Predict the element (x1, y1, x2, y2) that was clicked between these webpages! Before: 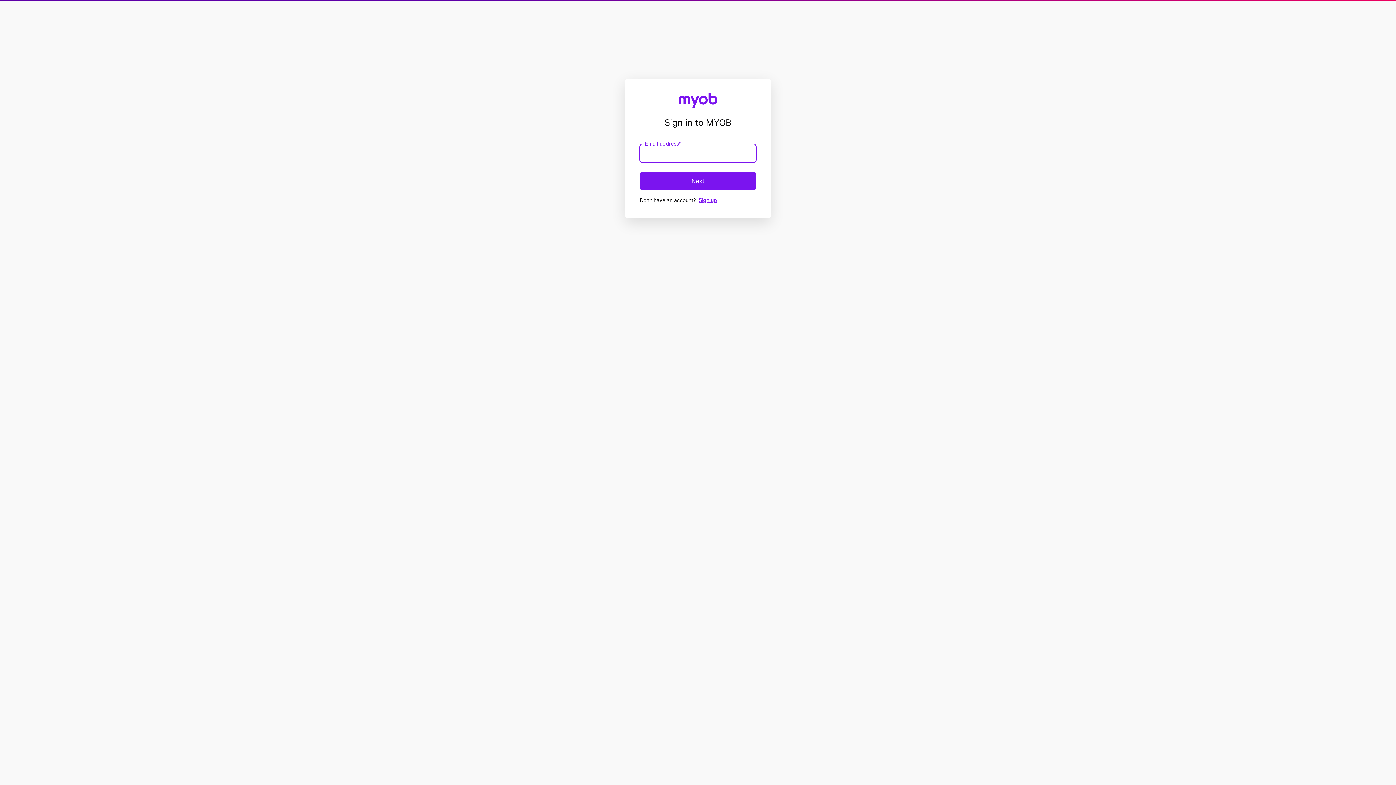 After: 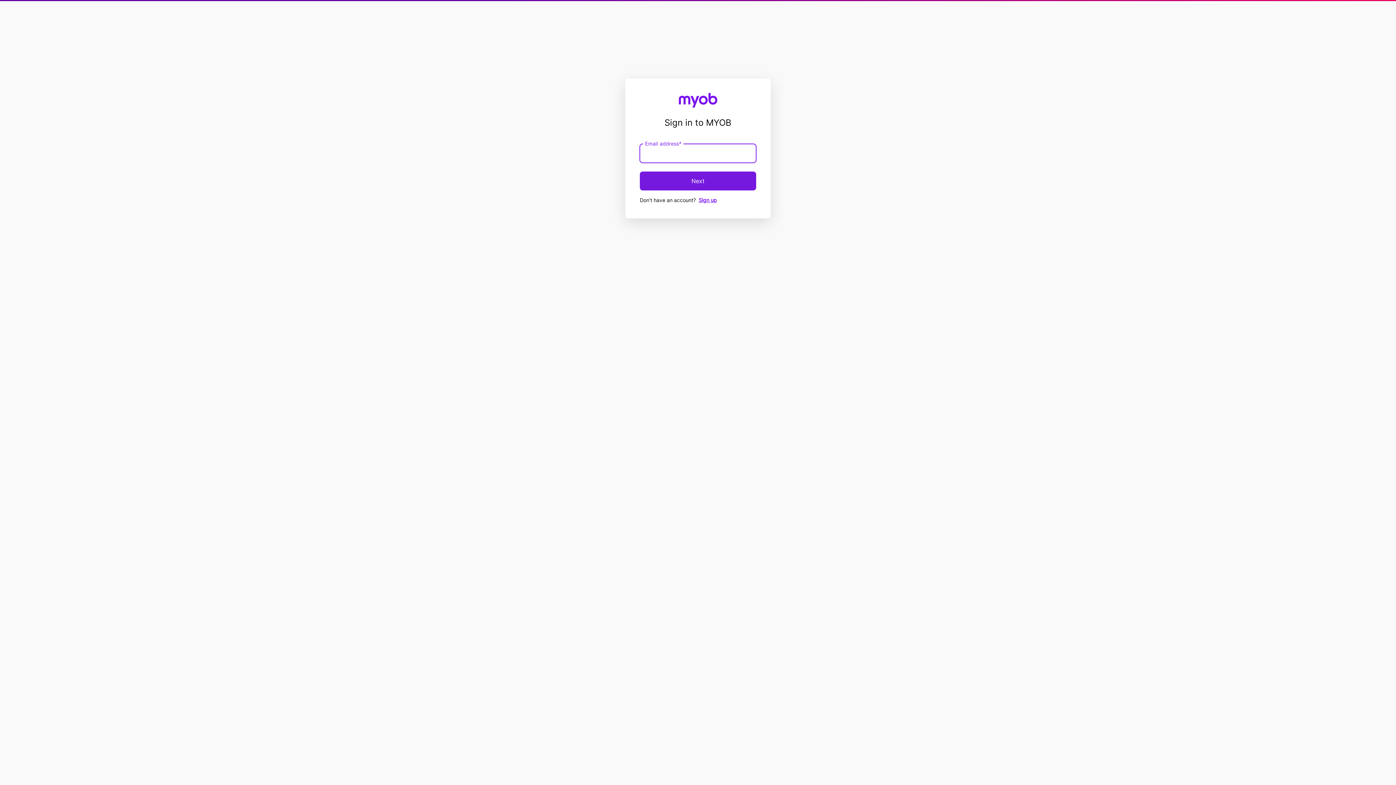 Action: label: Next bbox: (640, 171, 756, 190)